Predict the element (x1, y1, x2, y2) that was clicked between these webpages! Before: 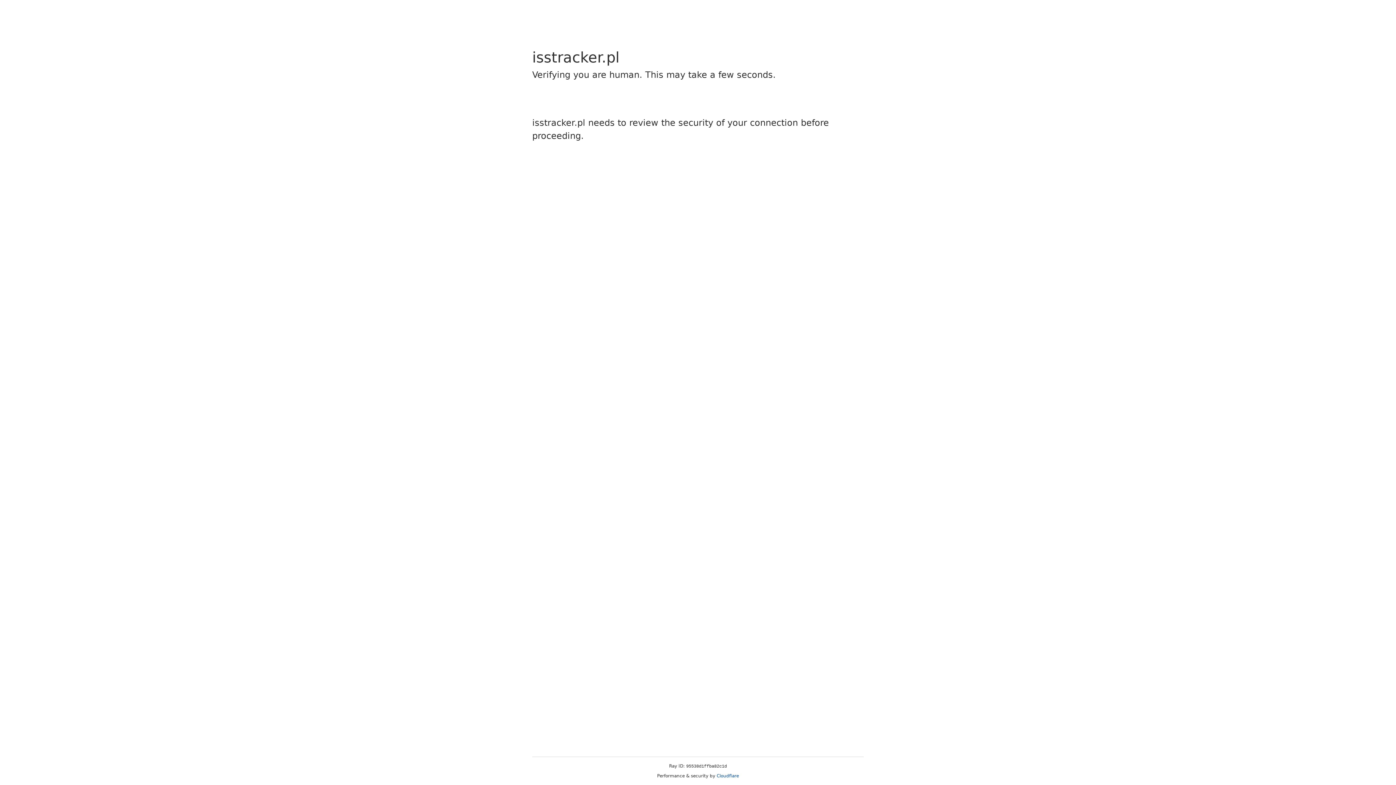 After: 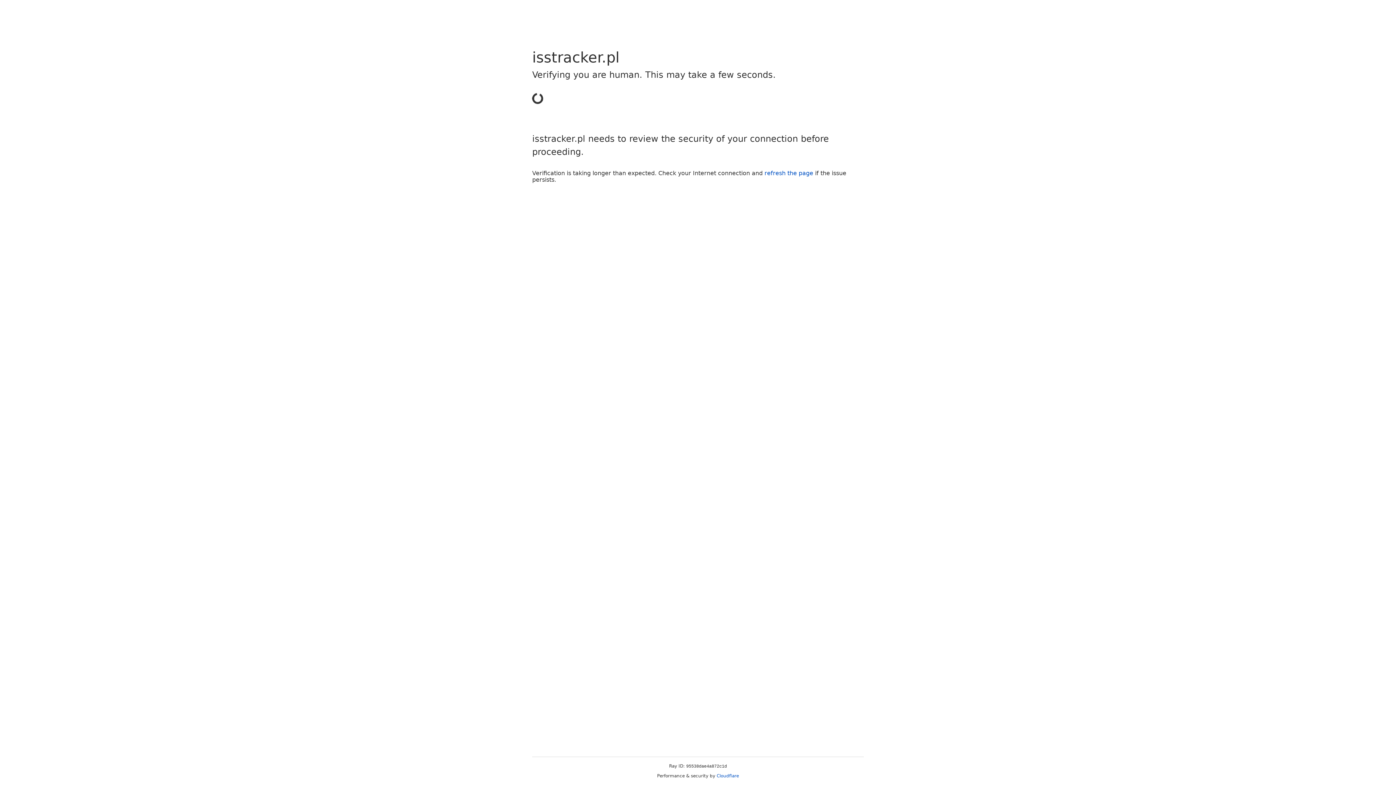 Action: label: Cloudflare bbox: (716, 773, 739, 778)